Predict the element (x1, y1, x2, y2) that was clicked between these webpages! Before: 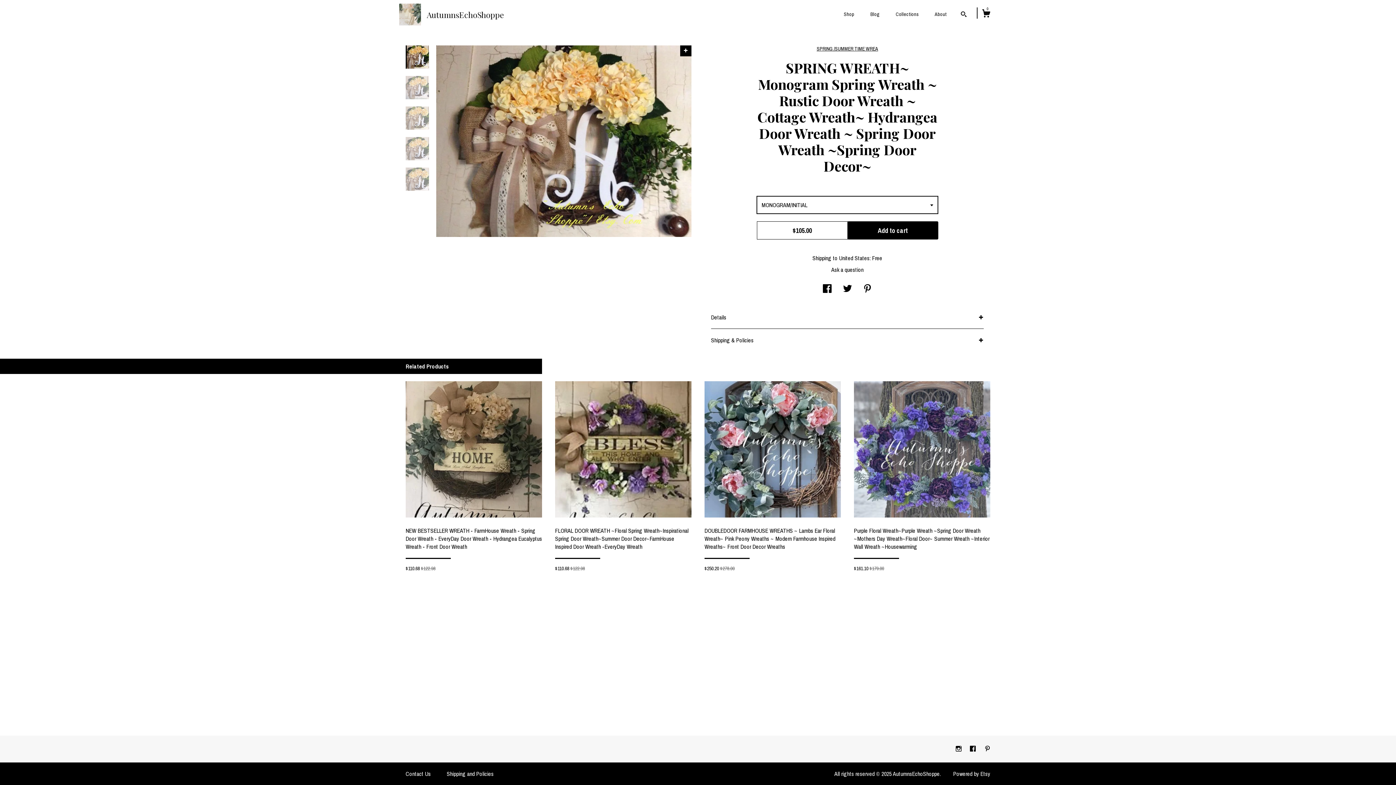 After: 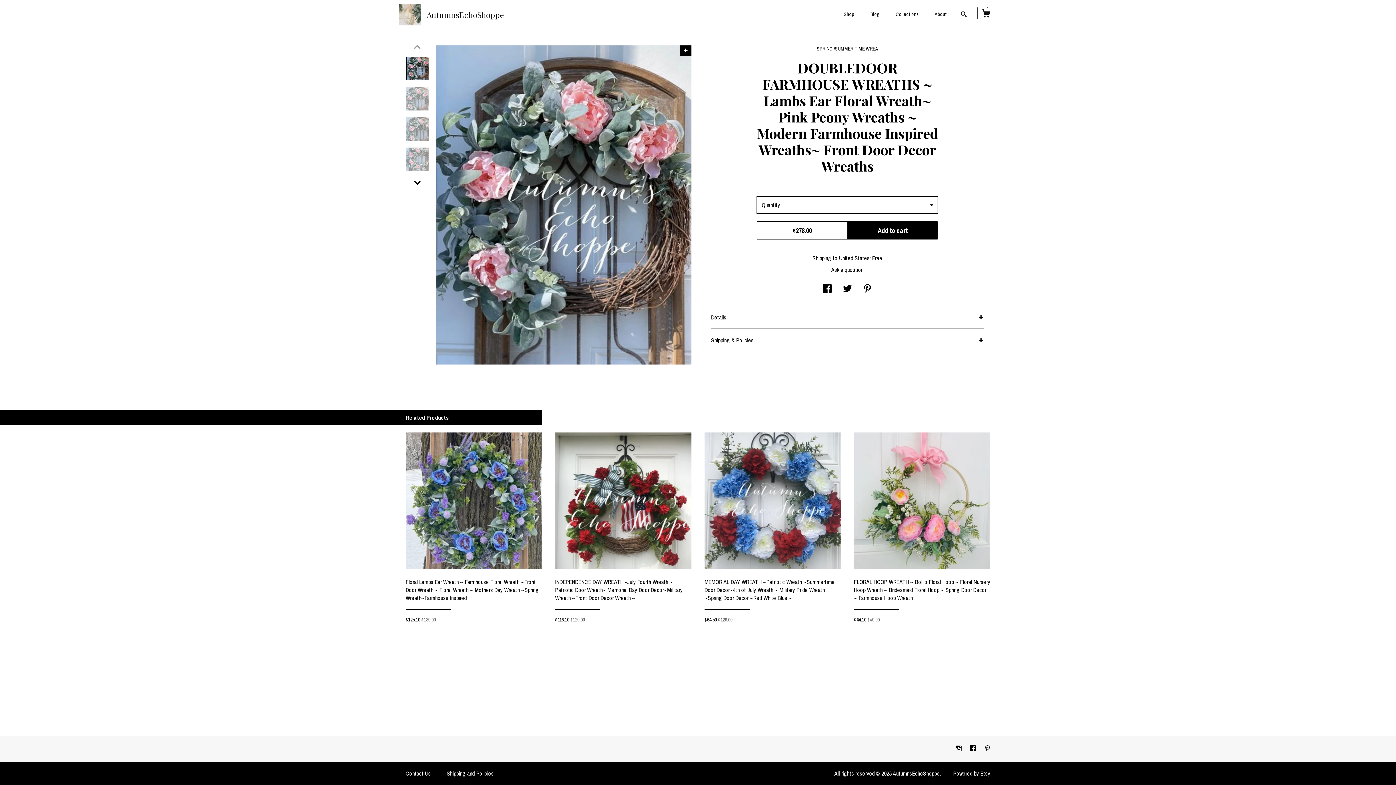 Action: label: DOUBLEDOOR FARMHOUSE WREATHS ~ Lambs Ear Floral Wreath~ Pink Peony Wreaths ~ Modern Farmhouse Inspired Wreaths~ Front Door Decor Wreaths bbox: (704, 511, 841, 558)